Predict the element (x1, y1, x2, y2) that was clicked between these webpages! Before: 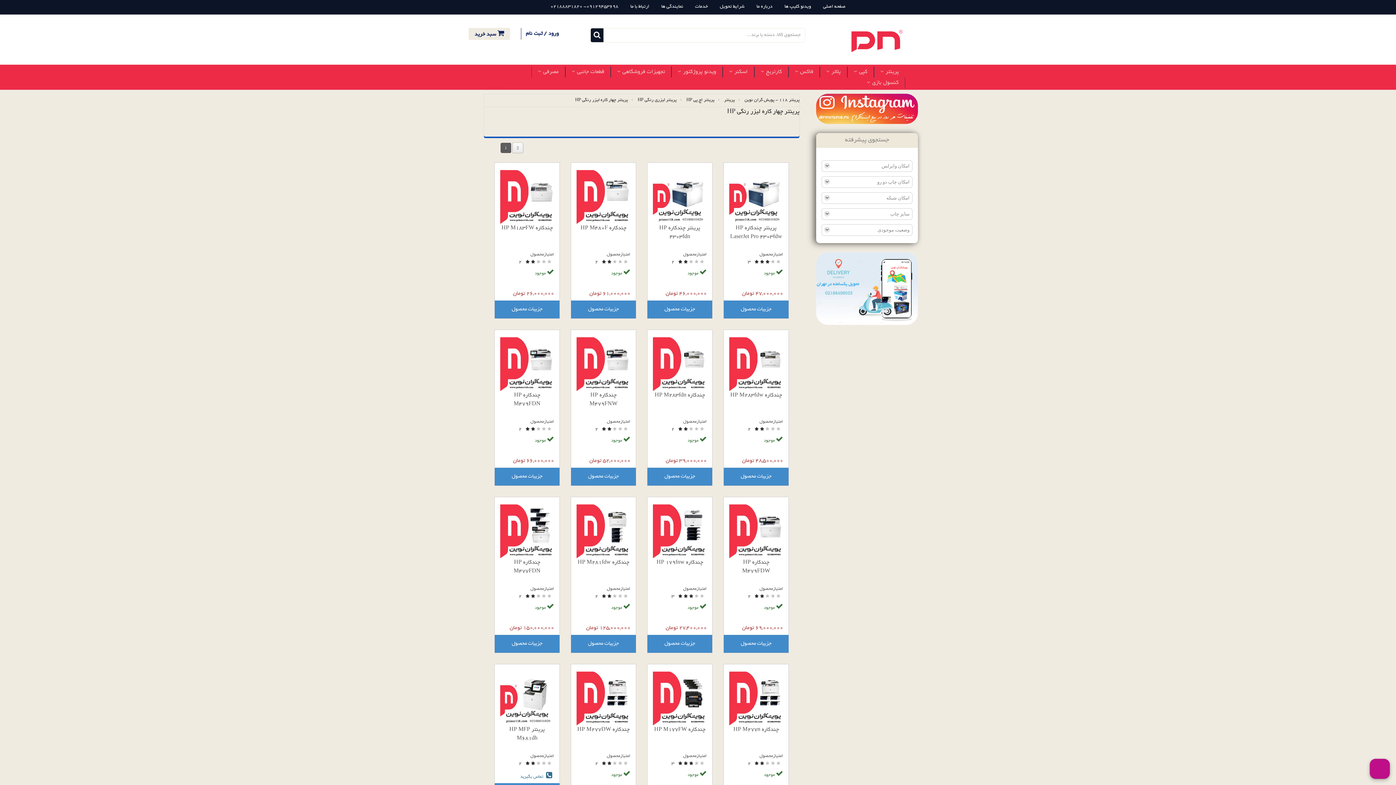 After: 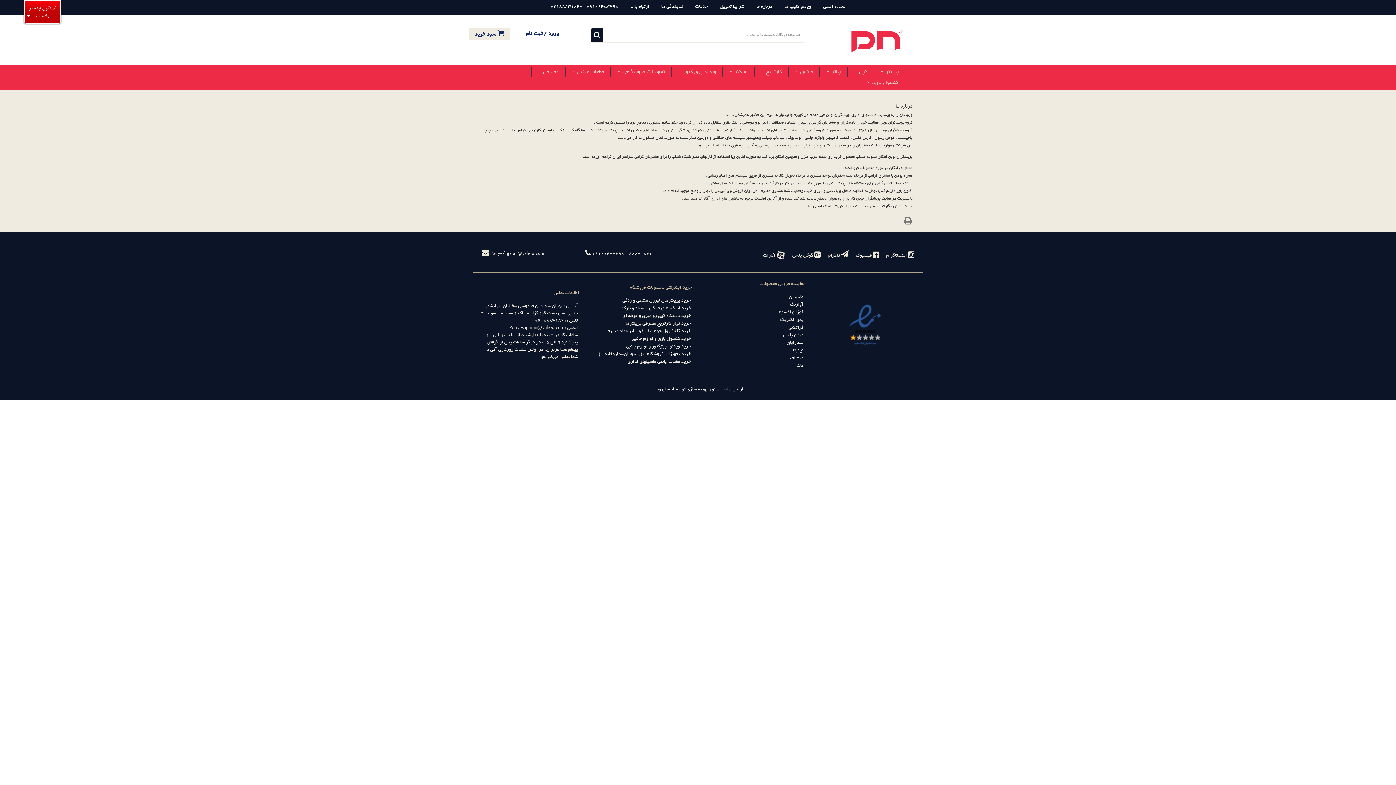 Action: bbox: (751, 1, 778, 12) label: درباره ما